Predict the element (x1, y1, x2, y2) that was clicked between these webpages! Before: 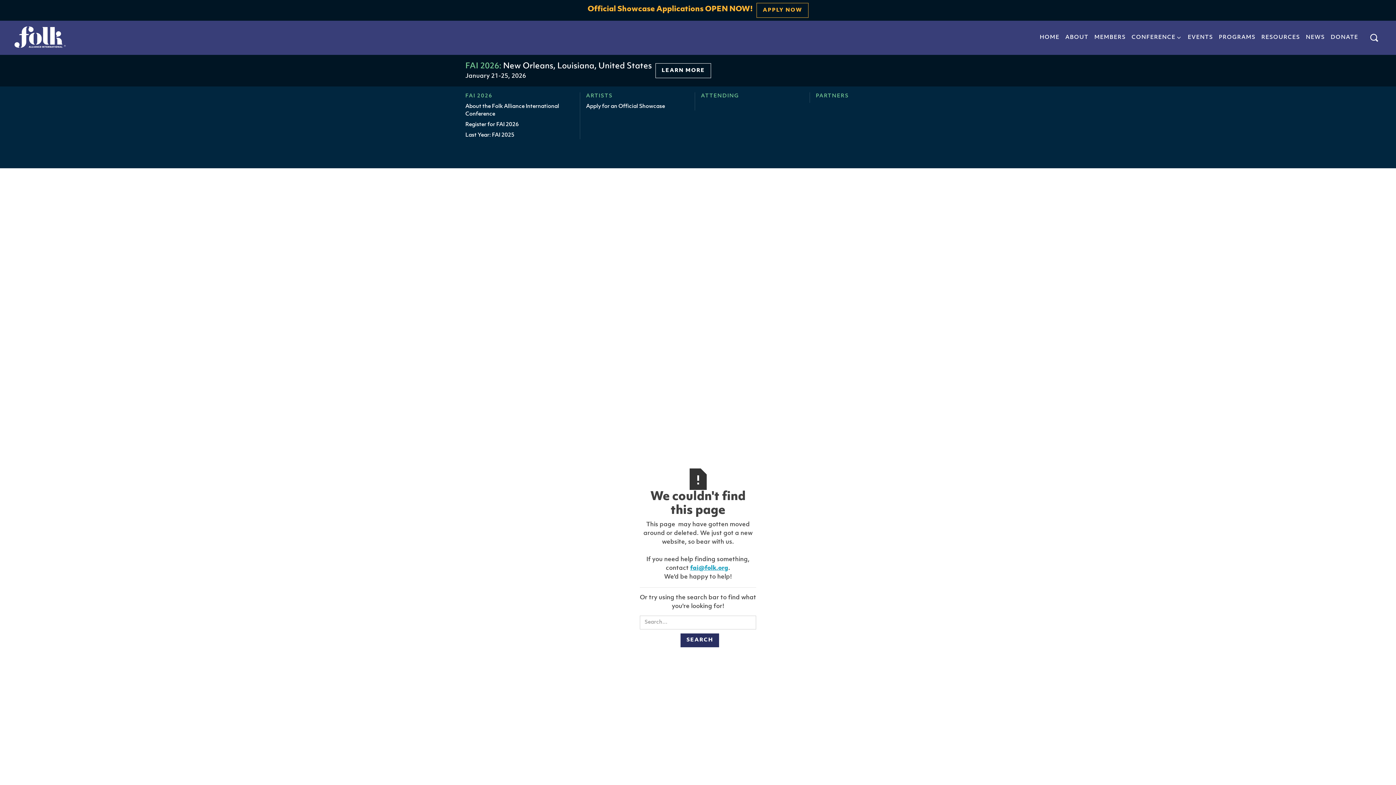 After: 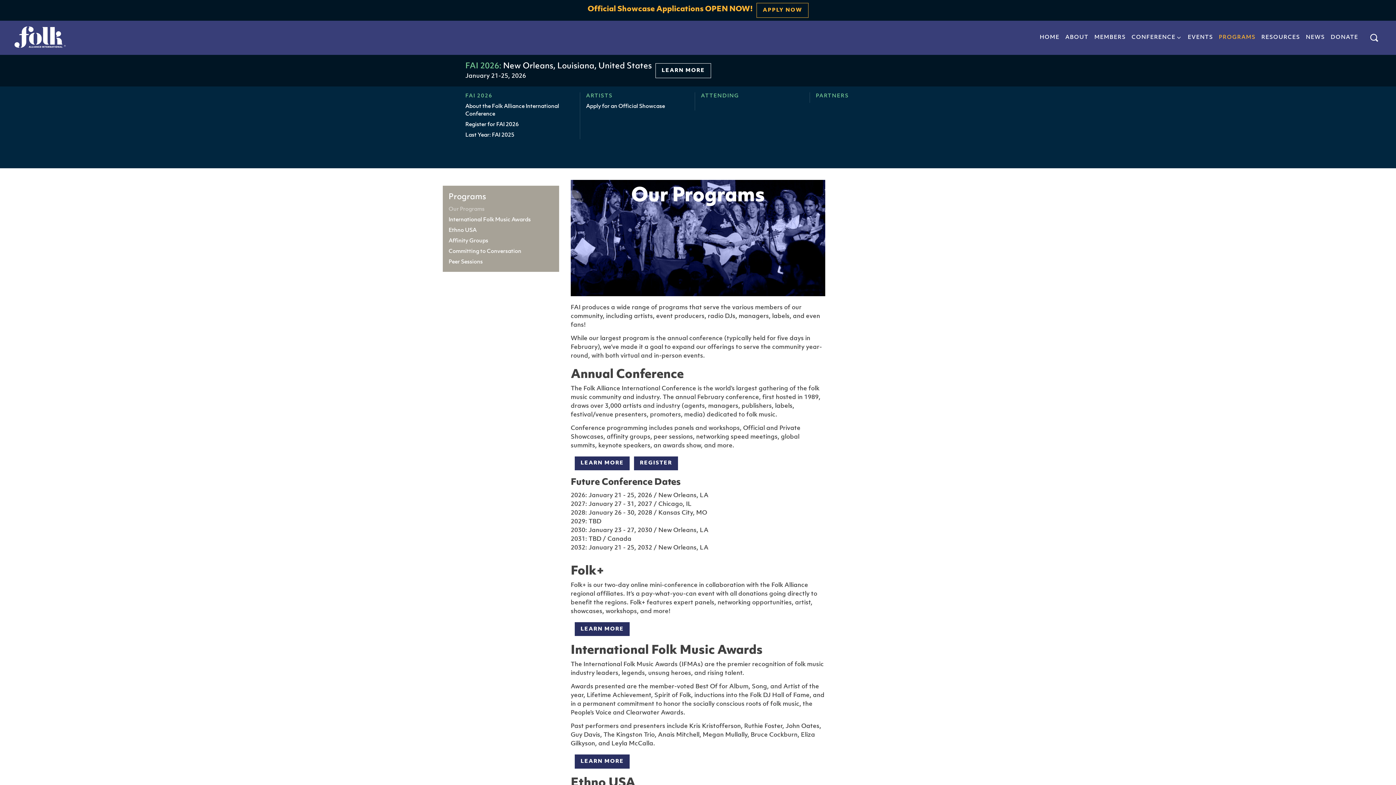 Action: bbox: (1216, 31, 1258, 44) label: PROGRAMS